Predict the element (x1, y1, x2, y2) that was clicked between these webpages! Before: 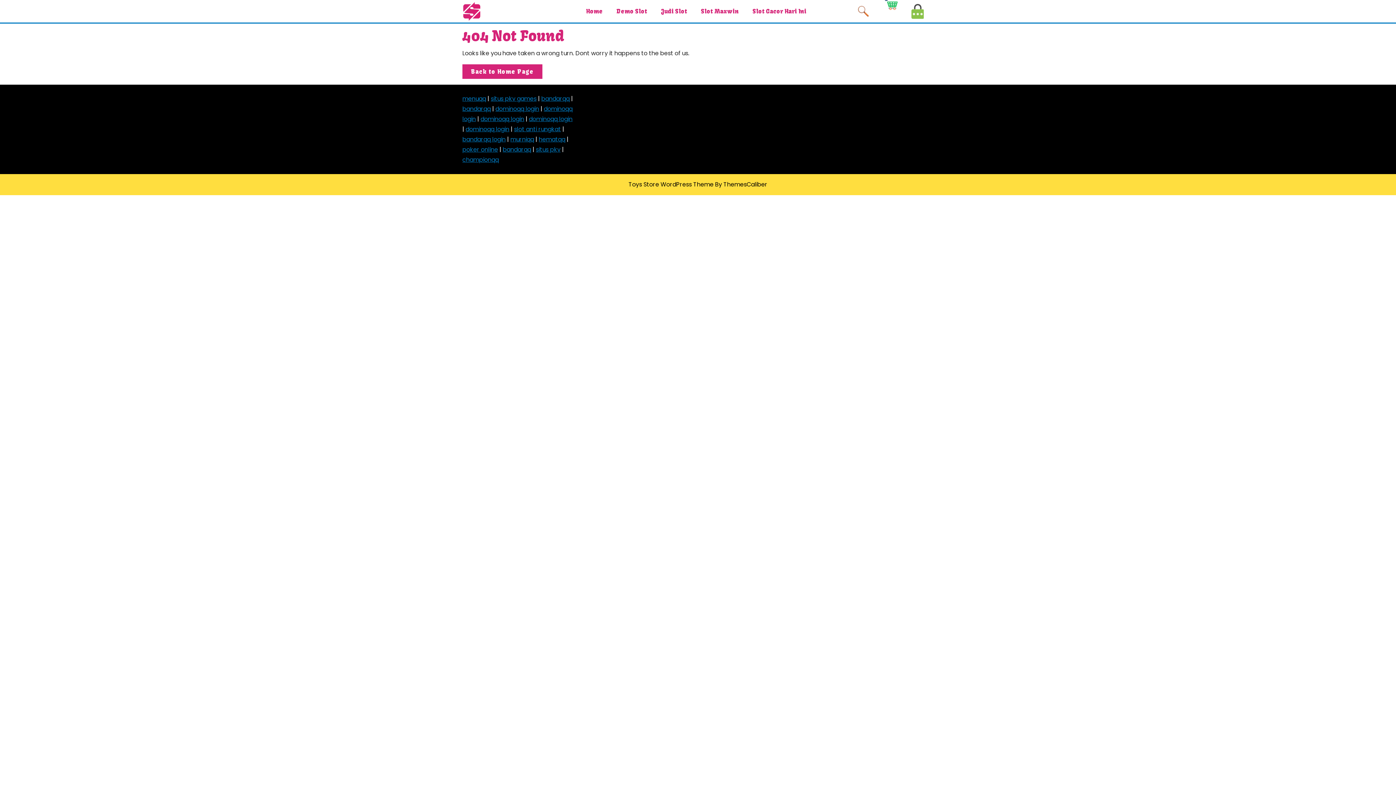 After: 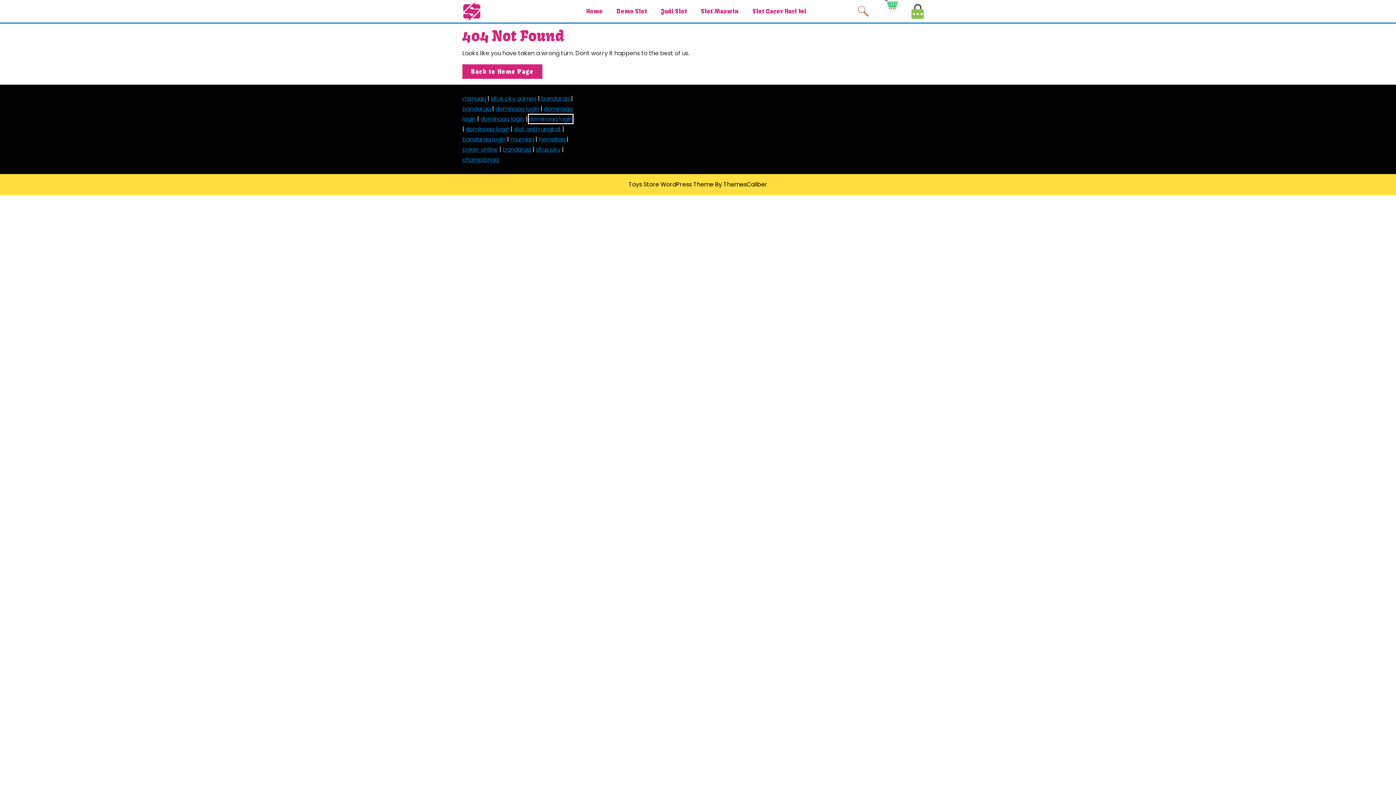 Action: label: dominoqq login bbox: (529, 114, 572, 123)